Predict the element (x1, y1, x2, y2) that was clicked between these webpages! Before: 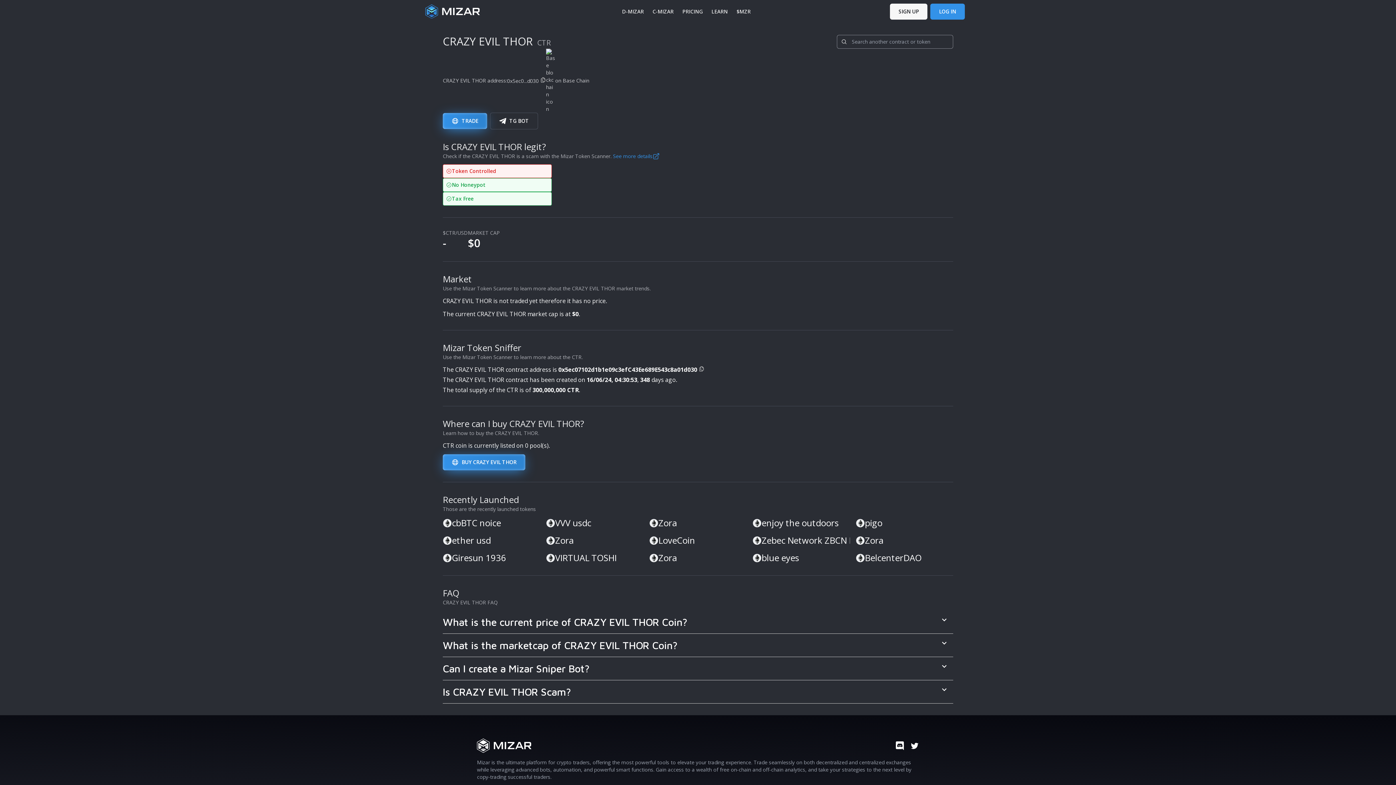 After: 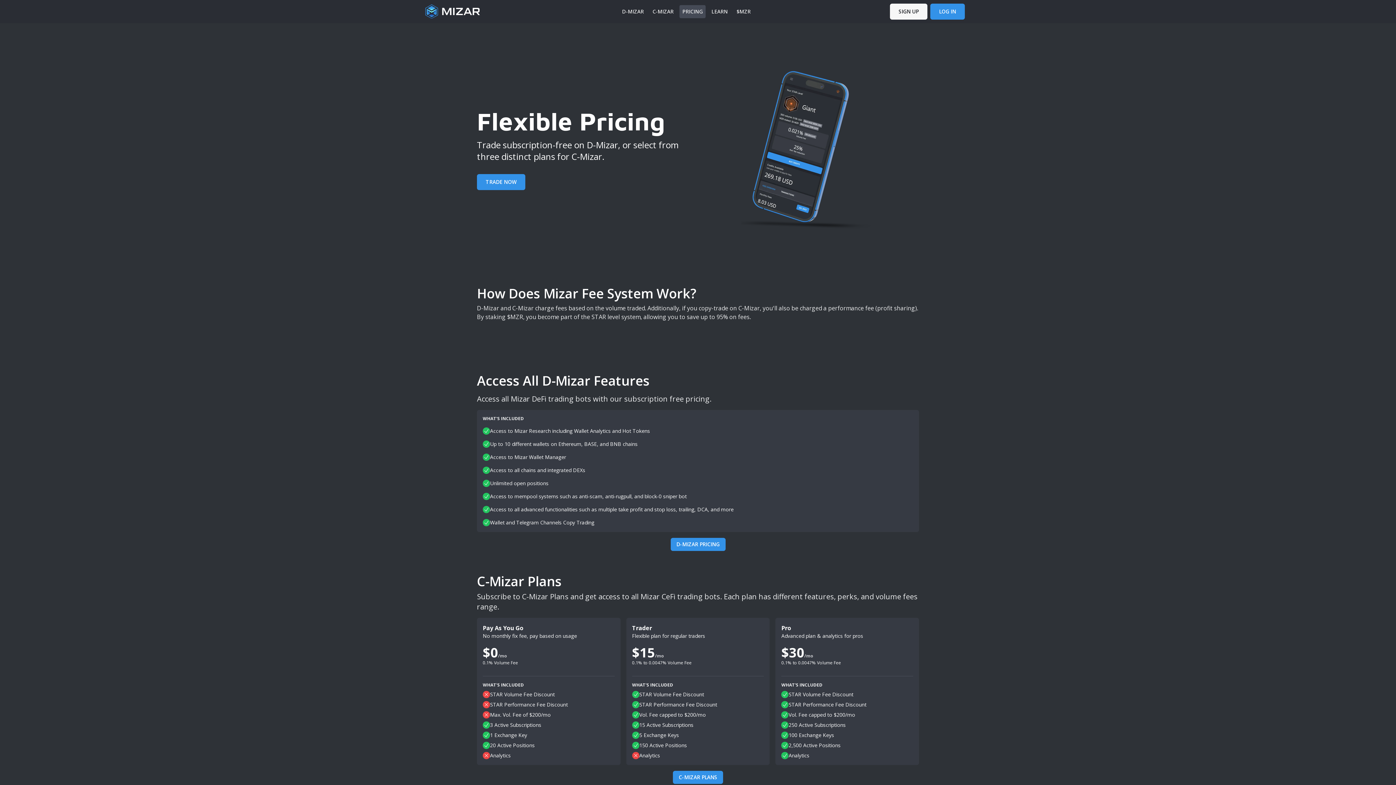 Action: label: PRICING bbox: (679, 5, 705, 18)